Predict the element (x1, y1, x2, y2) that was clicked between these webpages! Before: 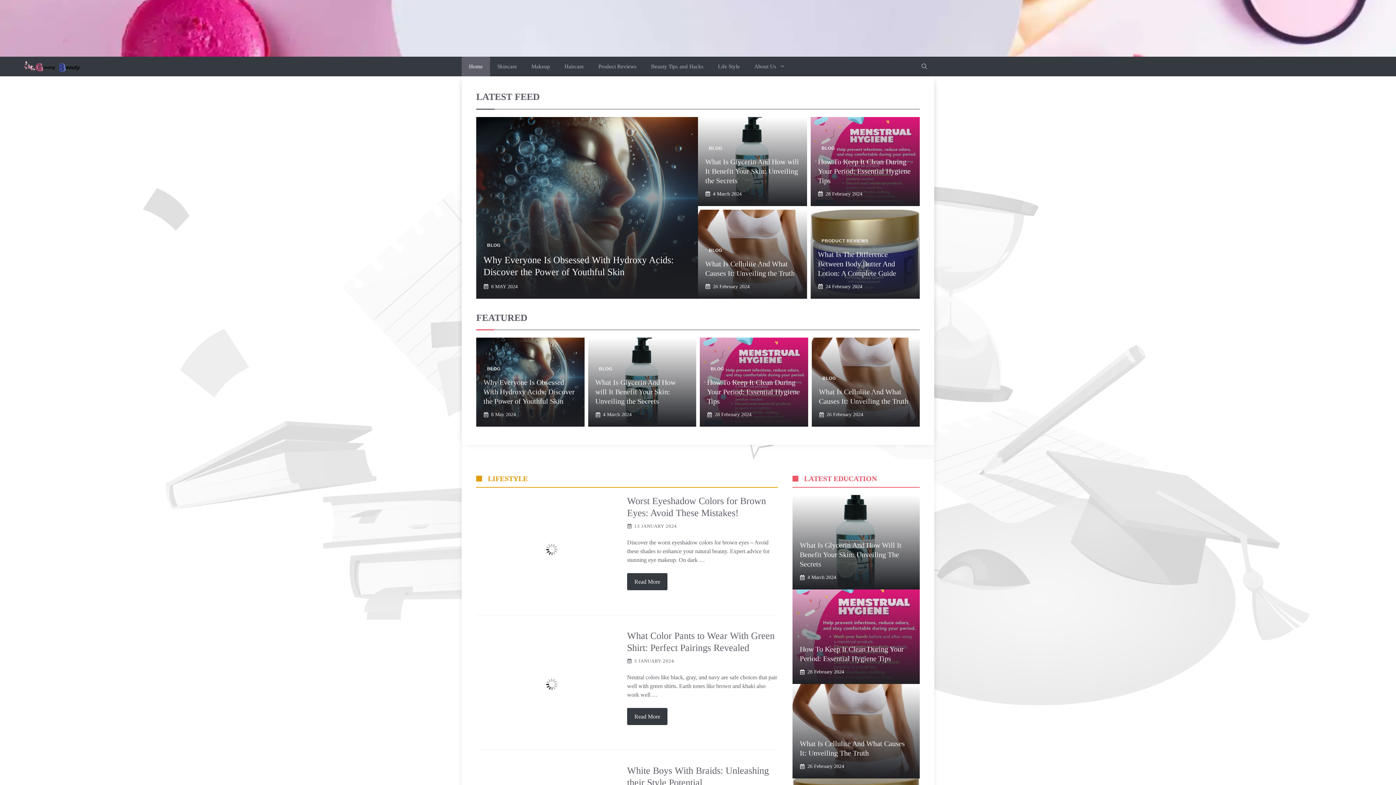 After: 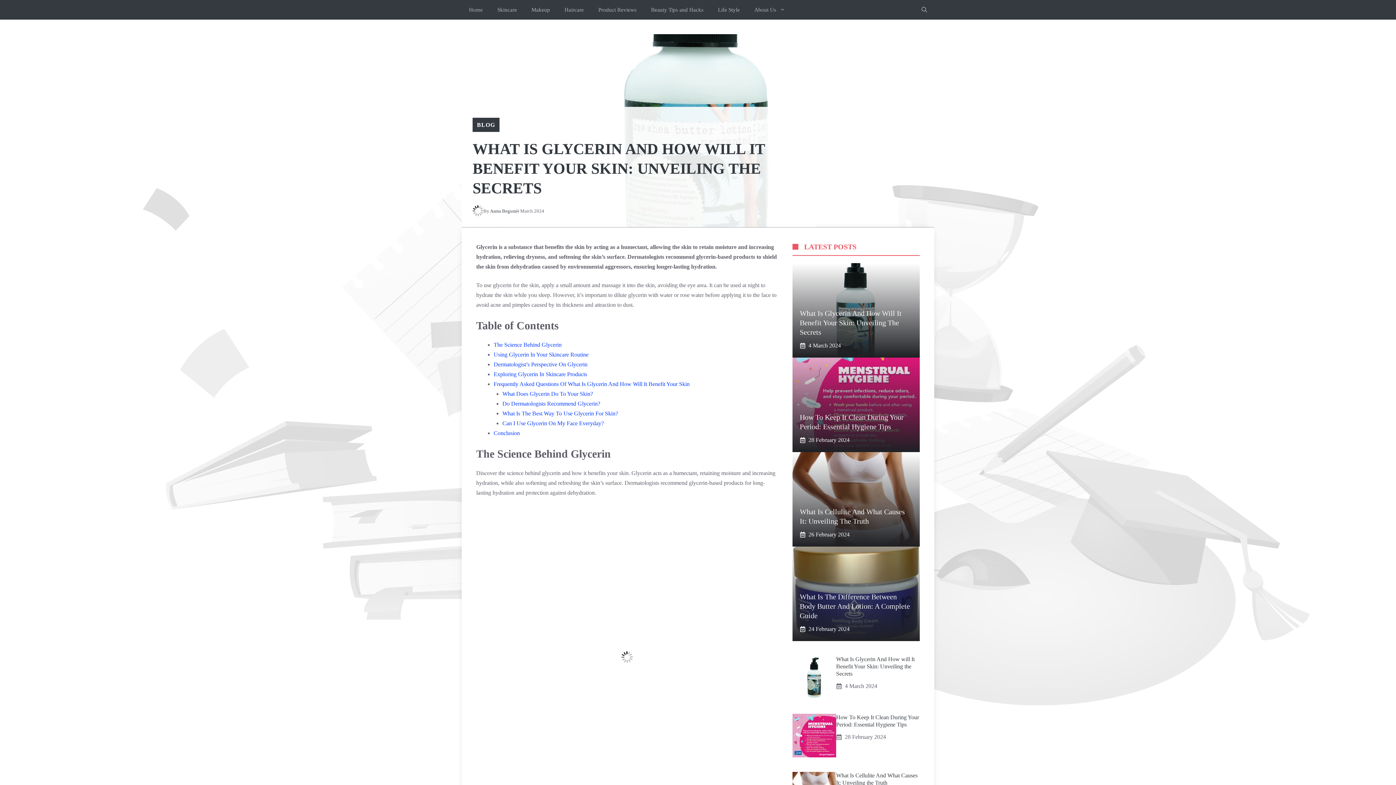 Action: label: What Is Glycerin And How will It Benefit Your Skin: Unveiling the Secrets bbox: (595, 378, 675, 405)